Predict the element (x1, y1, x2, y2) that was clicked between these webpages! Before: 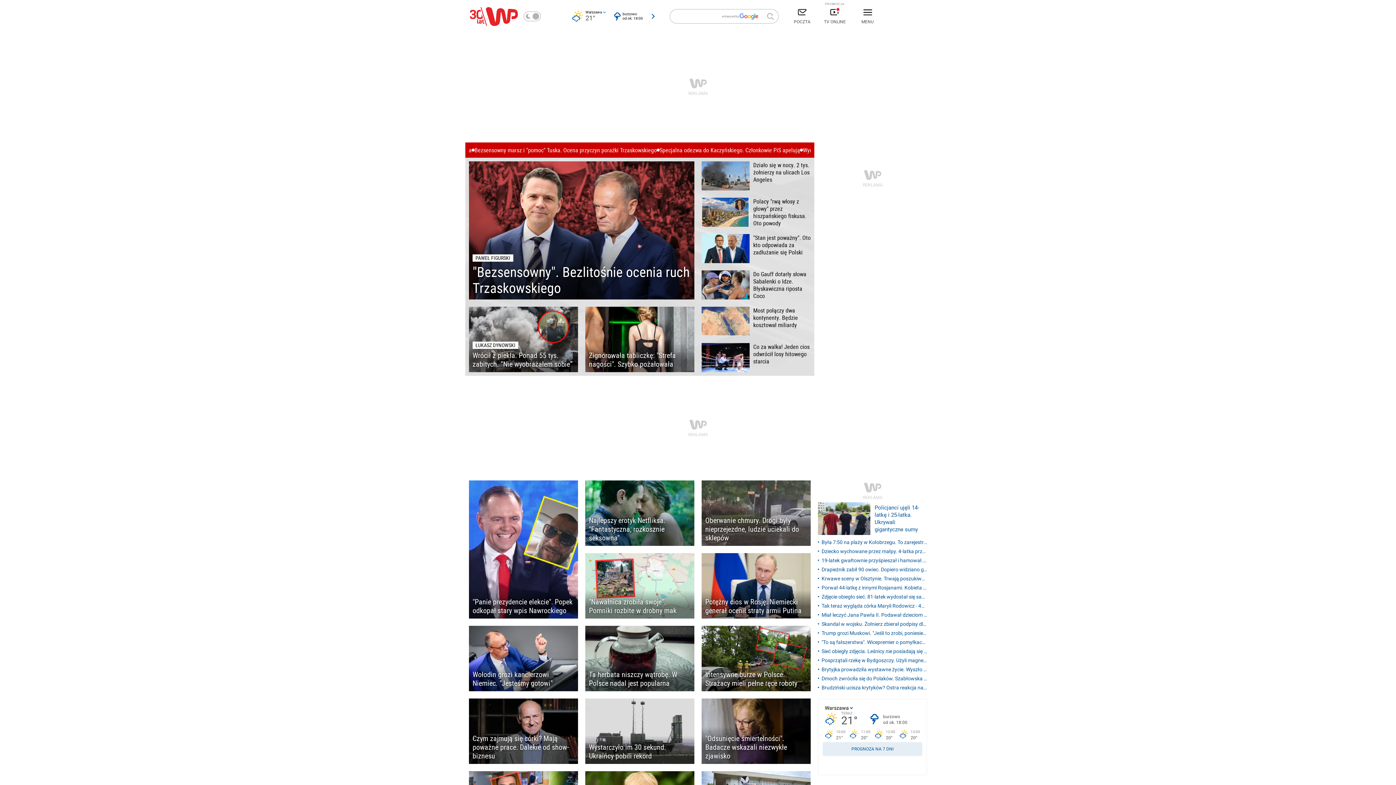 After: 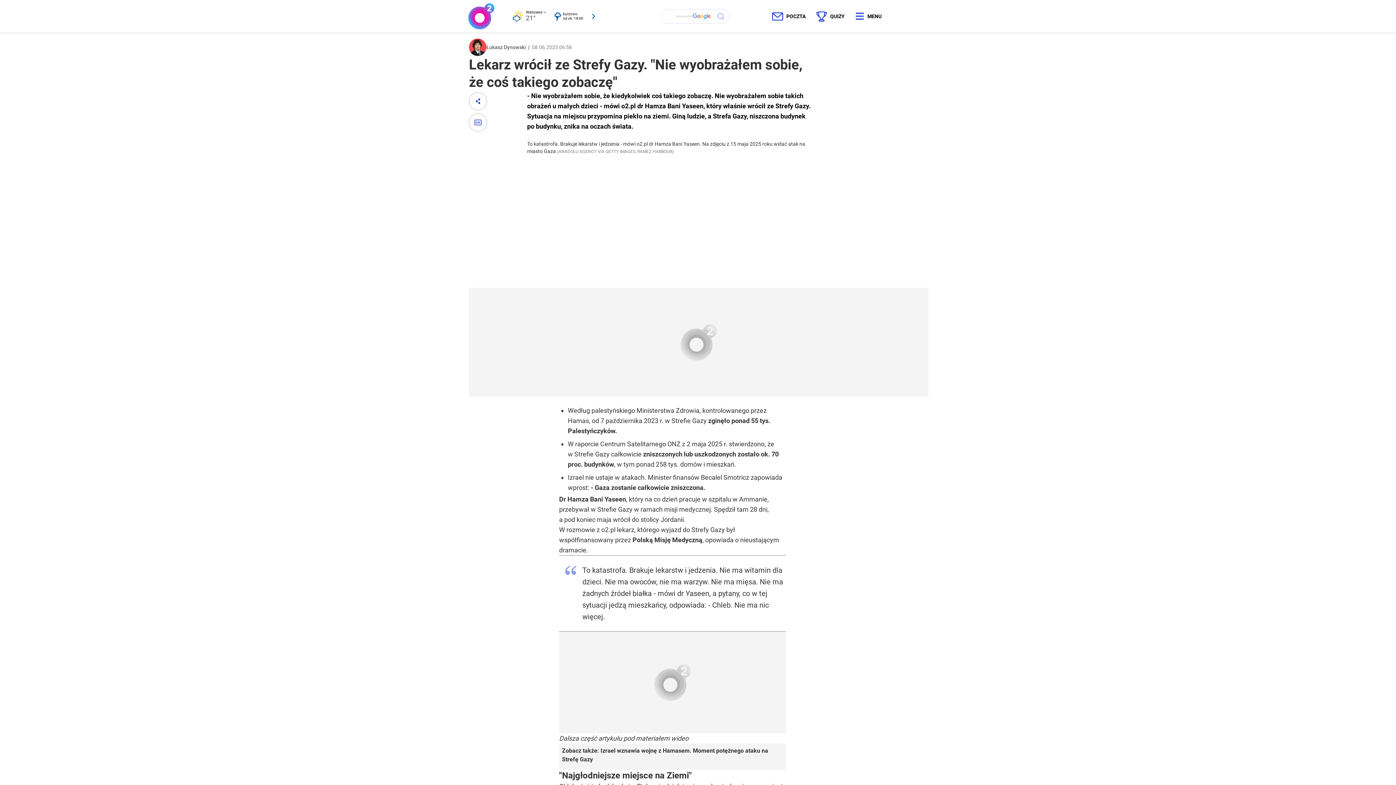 Action: bbox: (469, 306, 578, 372) label: ŁUKASZ DYNOWSKI
Wrócił z piekła. Ponad 55 tys. zabitych. “Nie wyobrażałem sobie”